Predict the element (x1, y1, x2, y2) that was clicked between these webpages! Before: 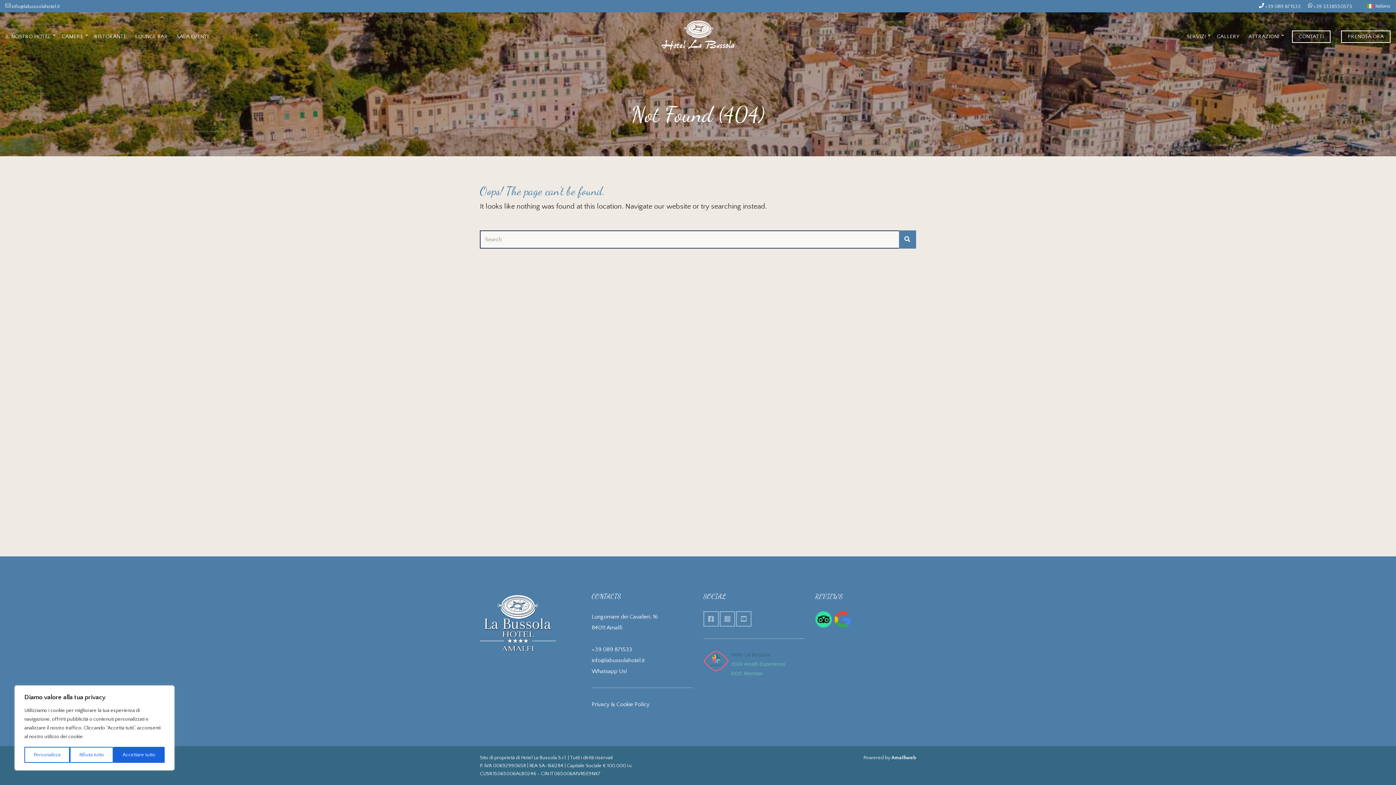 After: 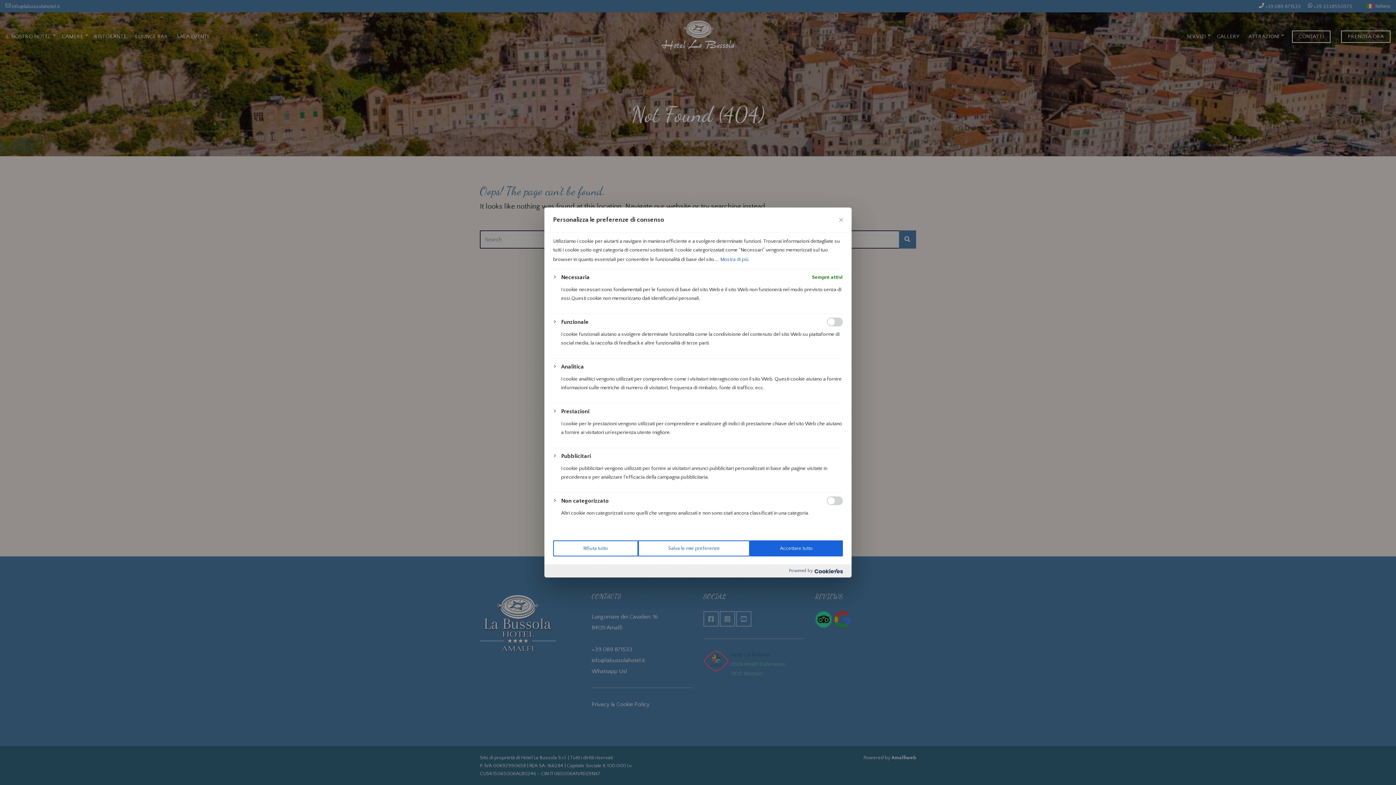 Action: label: Personalizza bbox: (24, 747, 69, 763)